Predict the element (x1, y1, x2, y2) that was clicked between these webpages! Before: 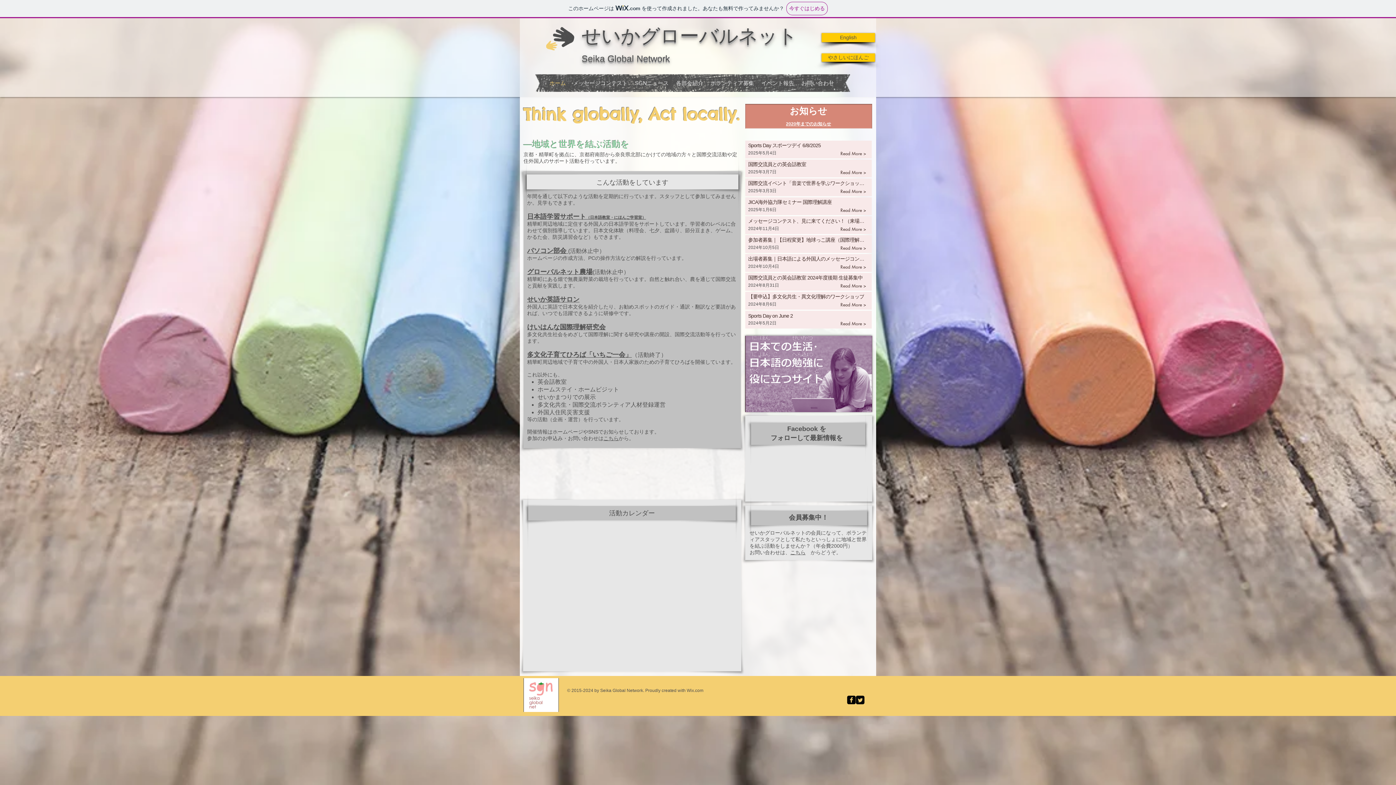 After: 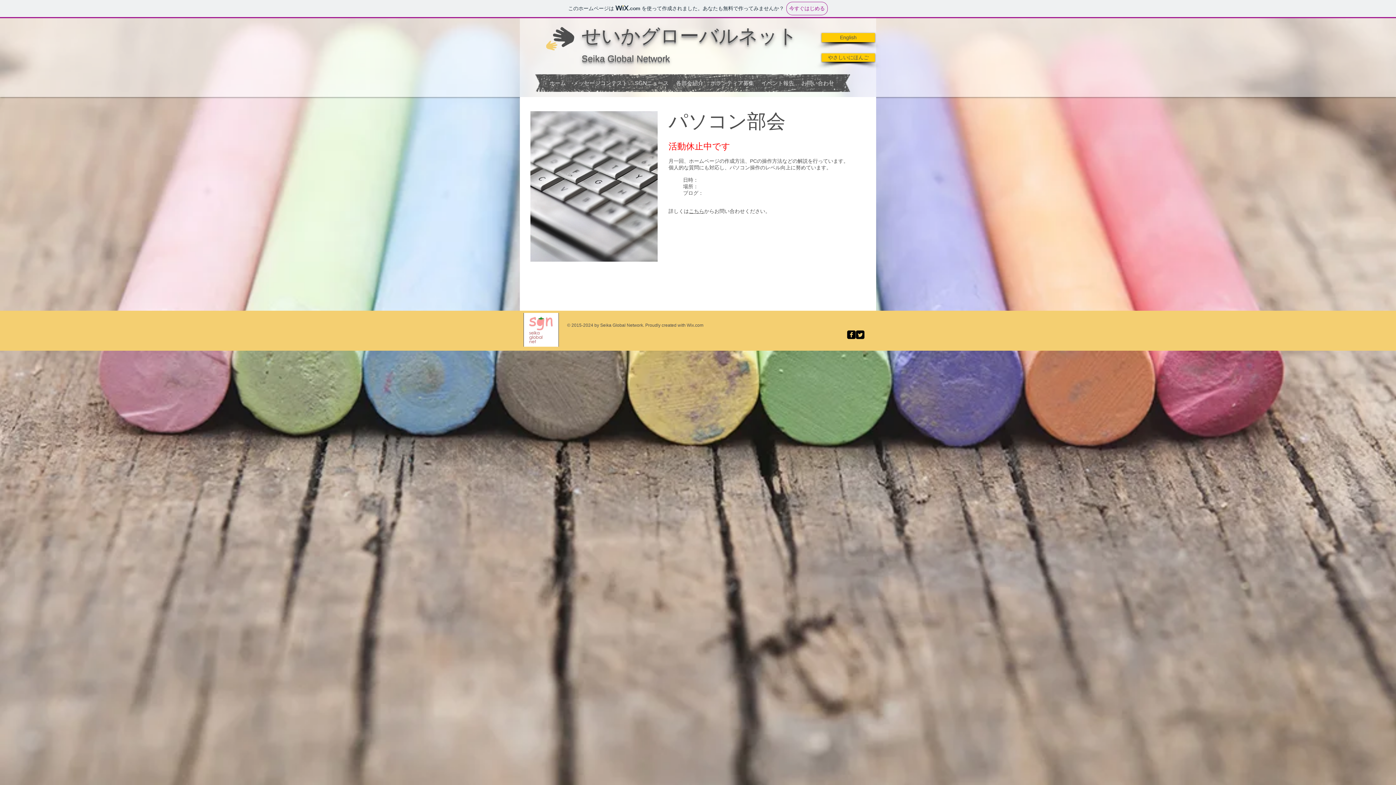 Action: bbox: (527, 247, 568, 254) label: パソコン部会 